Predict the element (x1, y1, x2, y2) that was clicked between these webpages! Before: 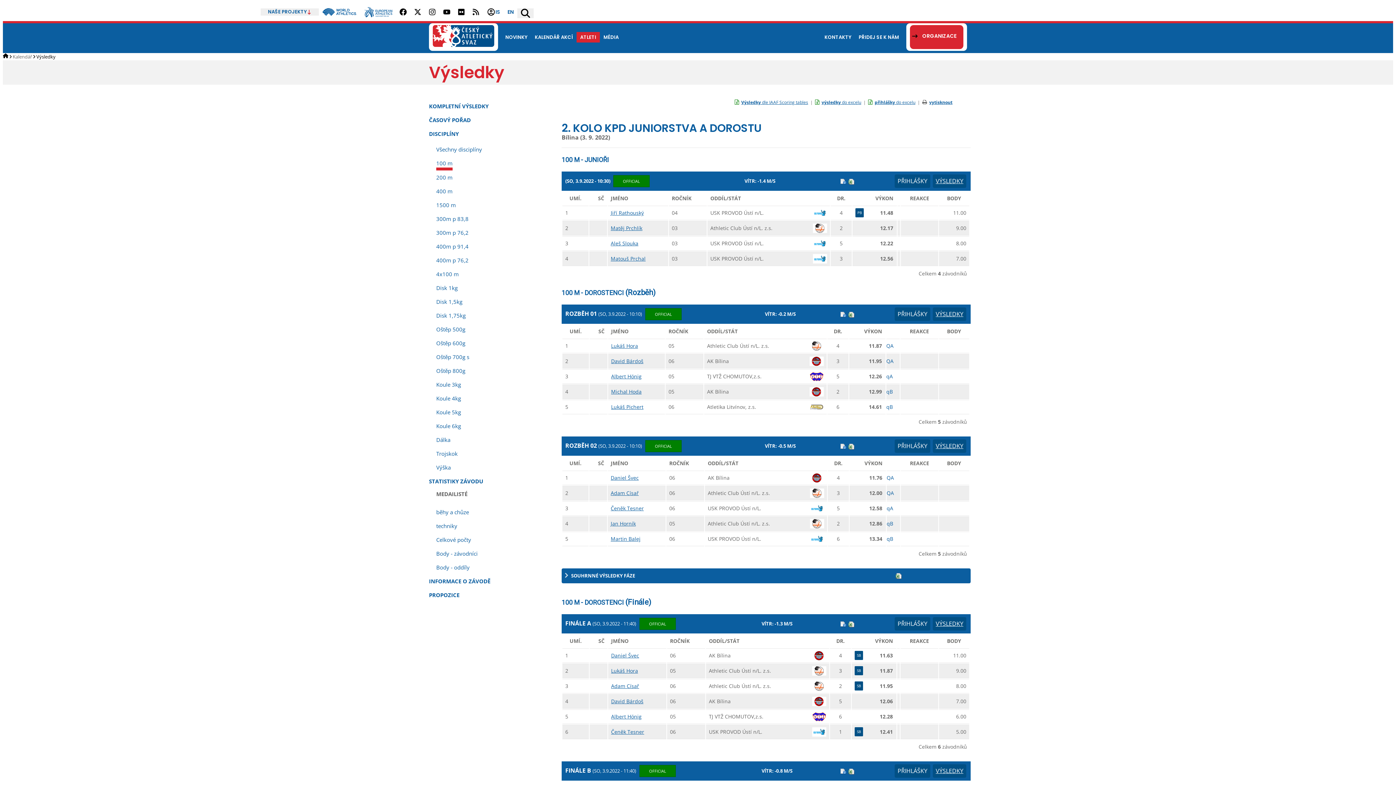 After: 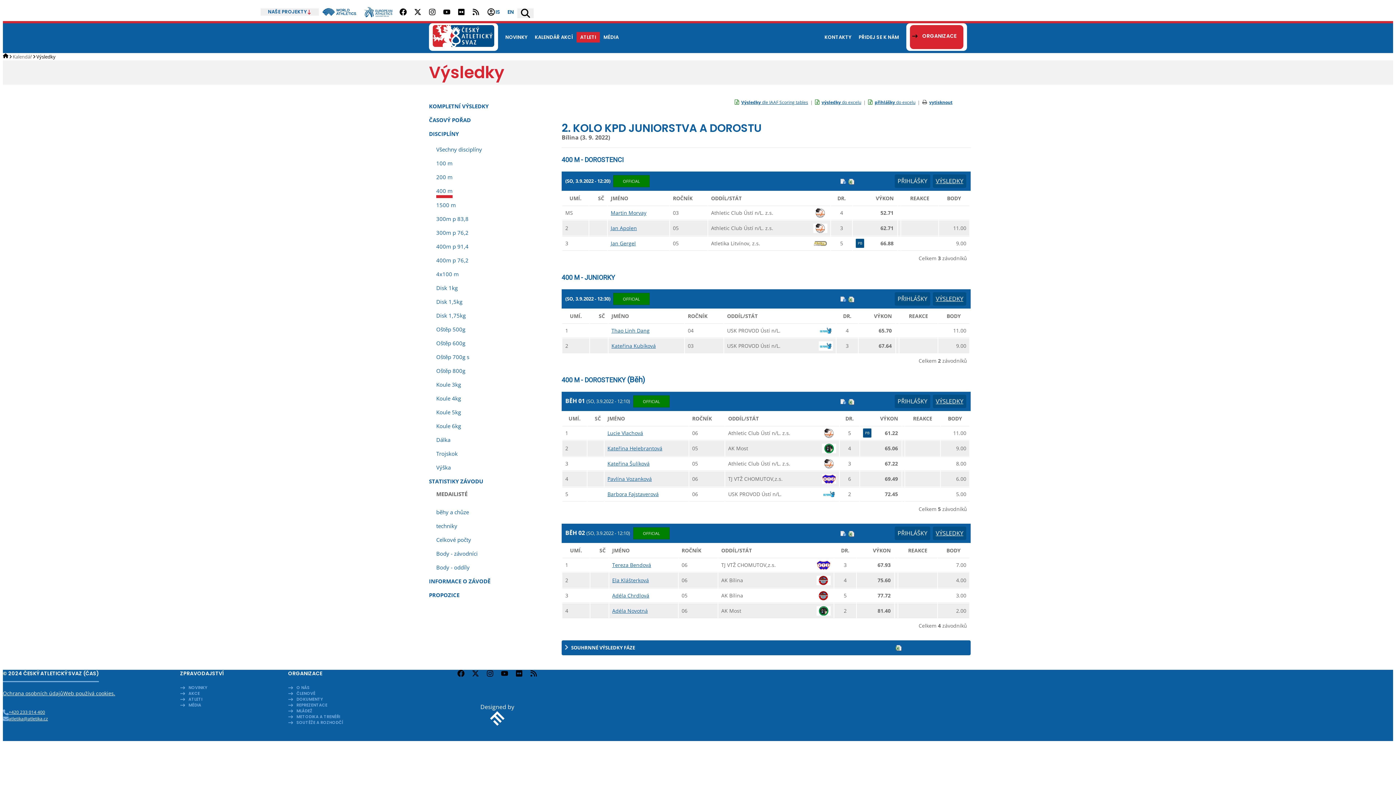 Action: label: 400 m bbox: (436, 184, 452, 198)